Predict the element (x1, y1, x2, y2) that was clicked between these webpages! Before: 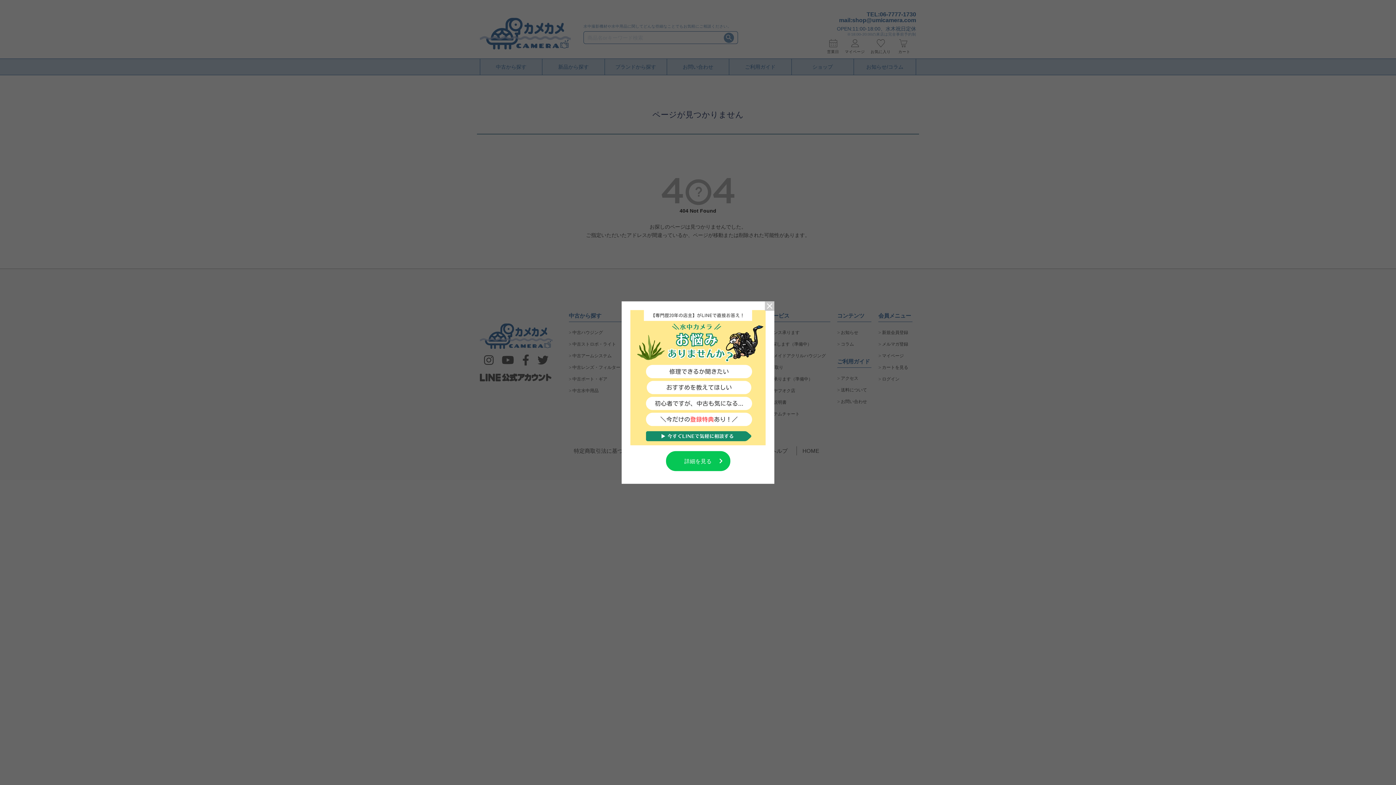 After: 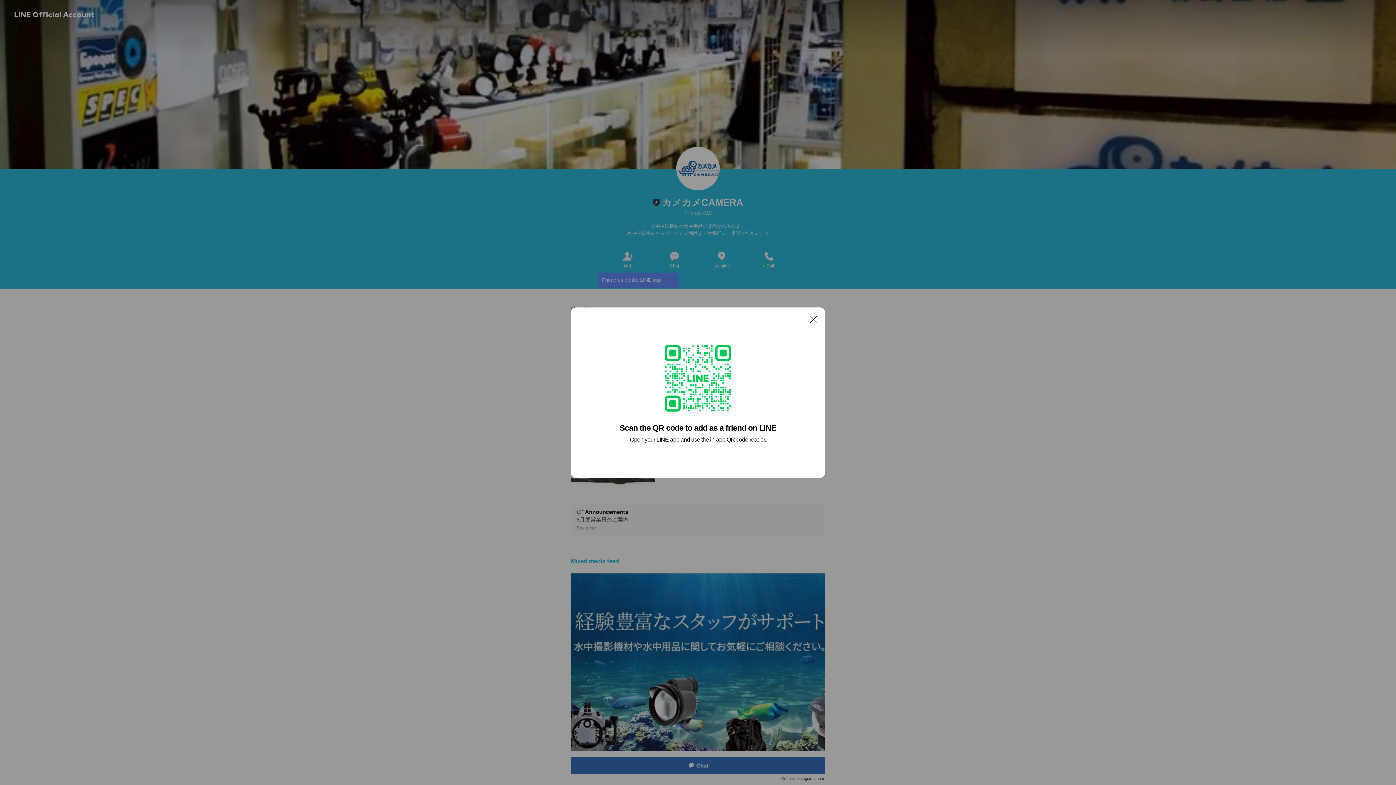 Action: label: 詳細を見る bbox: (666, 451, 730, 471)